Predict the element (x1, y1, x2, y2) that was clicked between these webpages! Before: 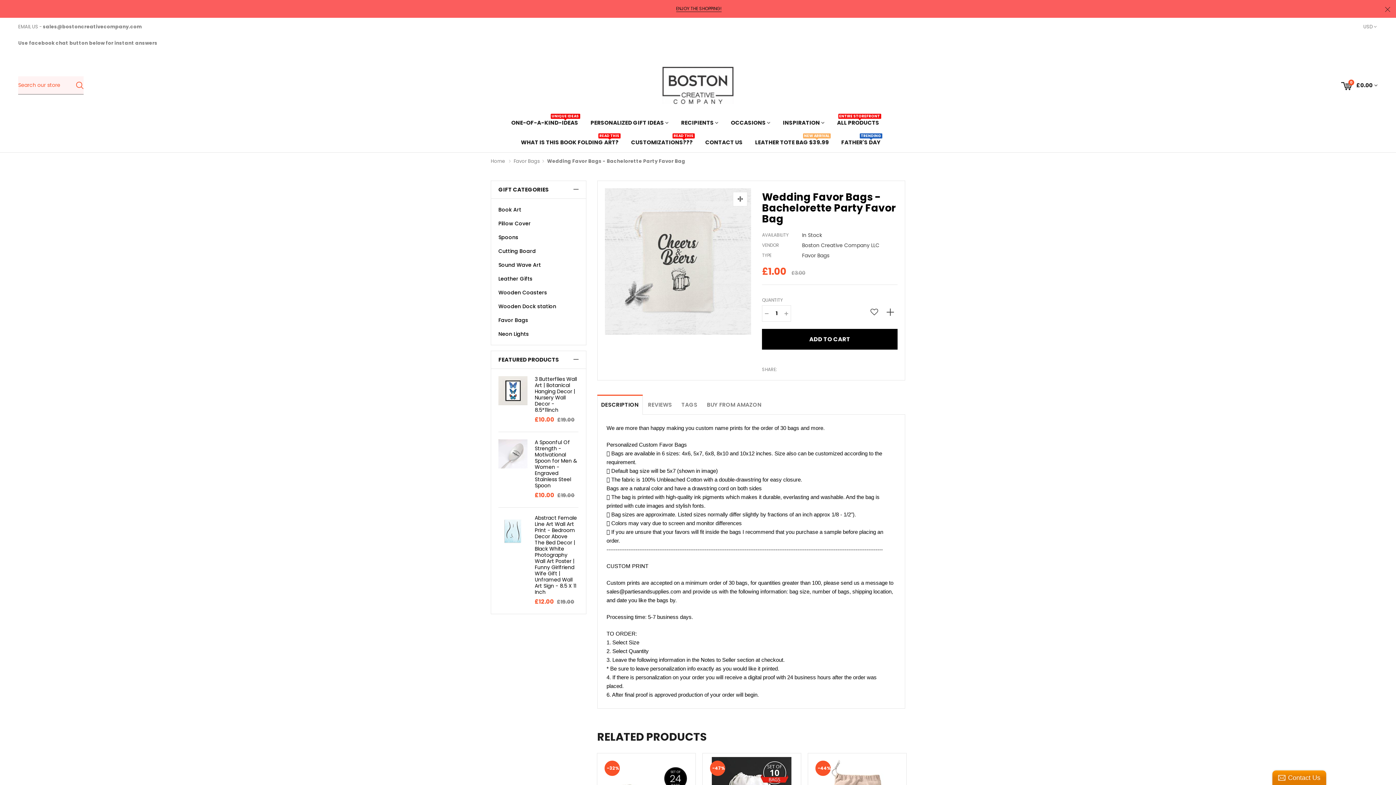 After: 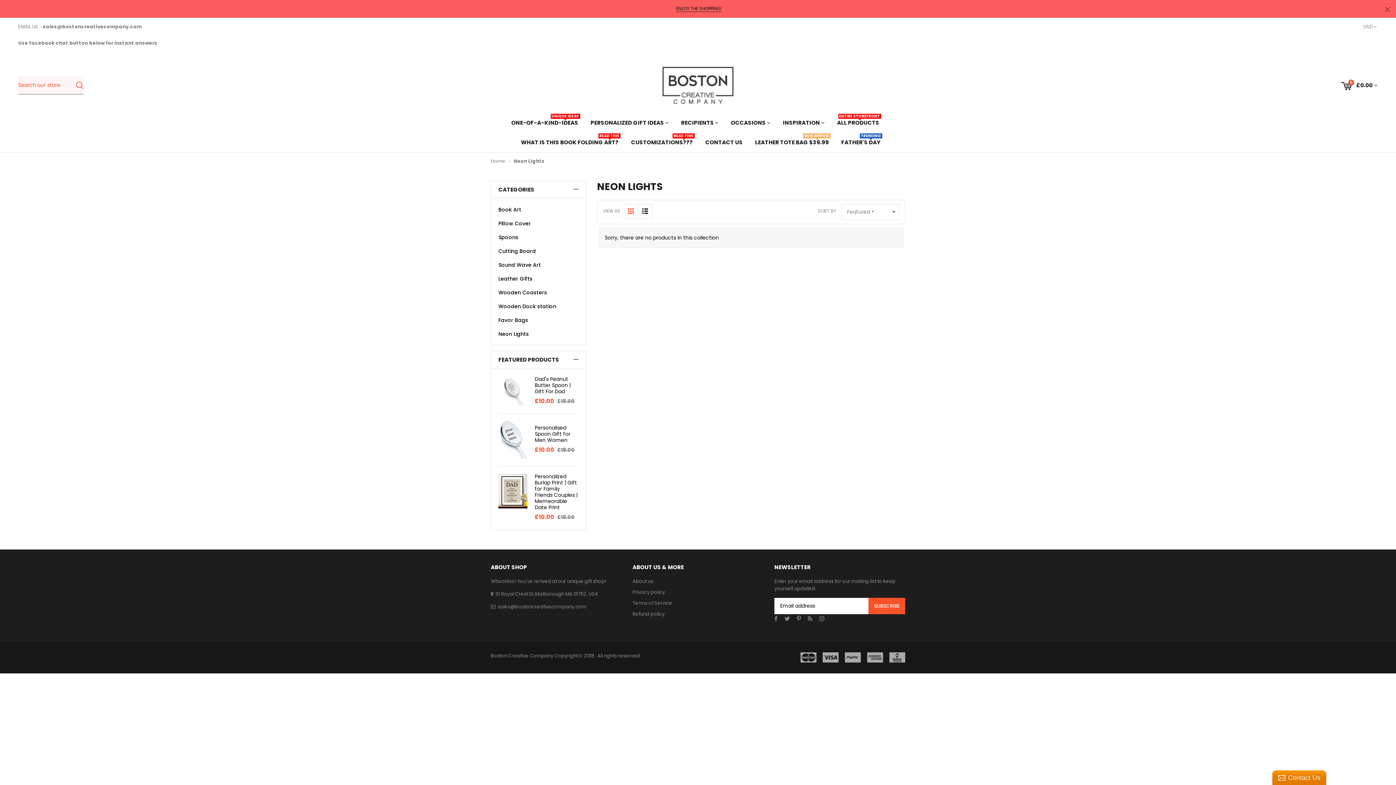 Action: bbox: (498, 330, 578, 337) label: Neon Lights